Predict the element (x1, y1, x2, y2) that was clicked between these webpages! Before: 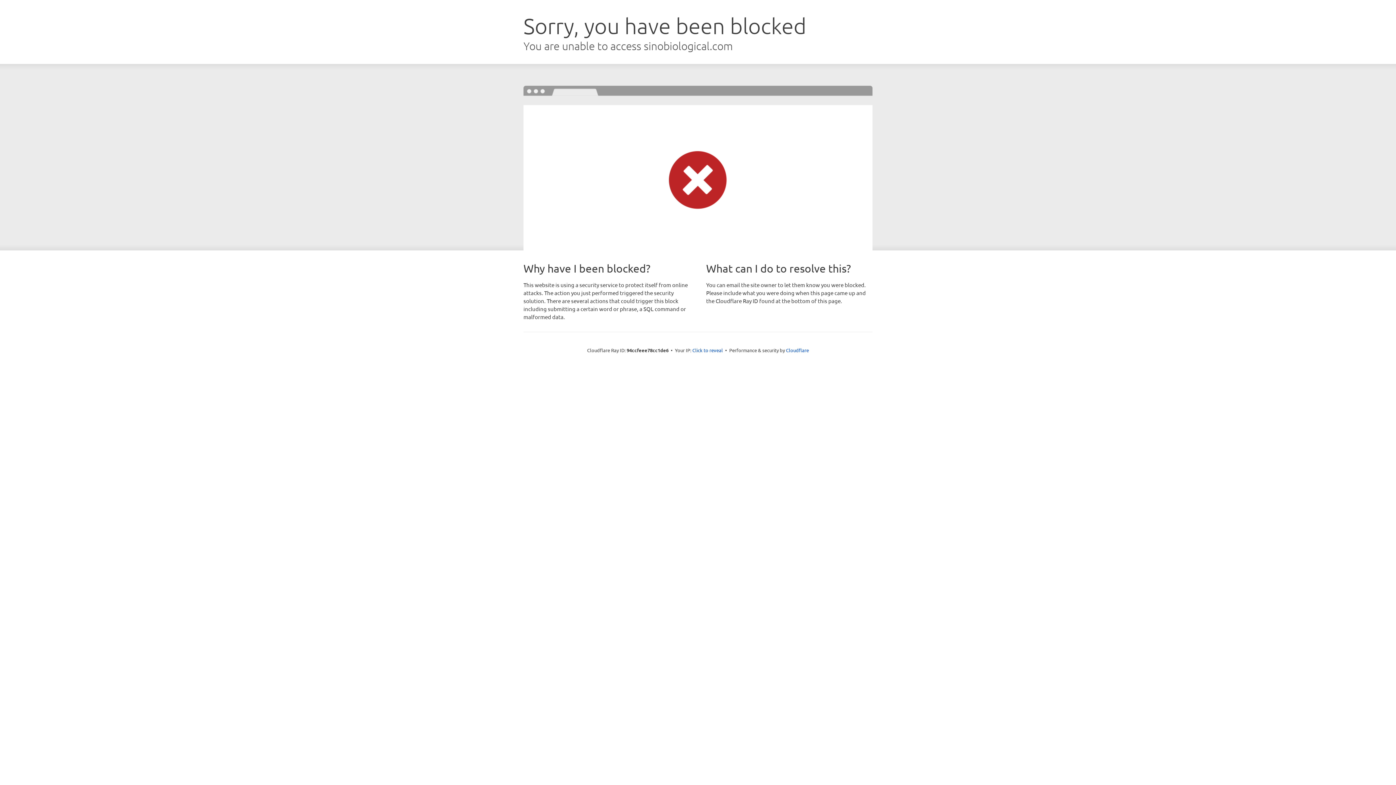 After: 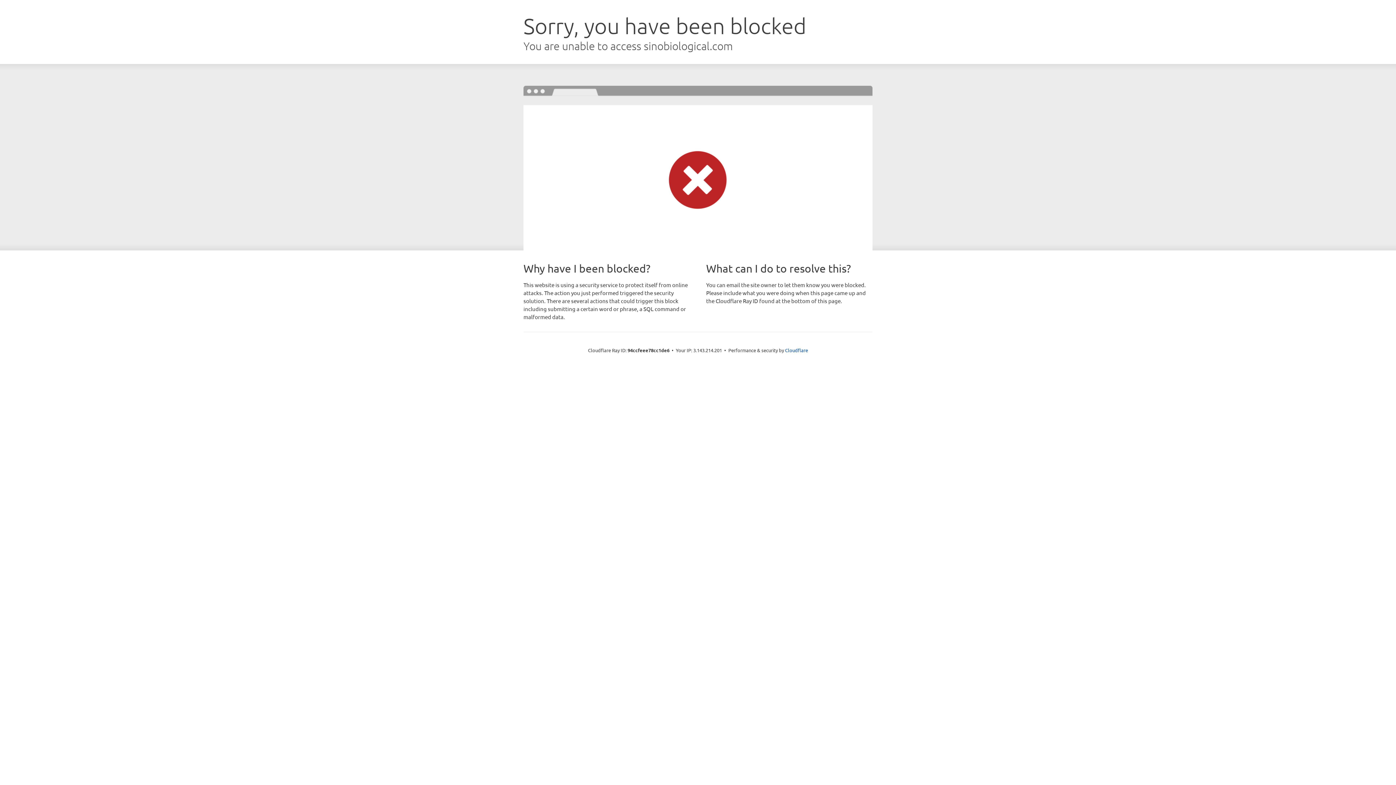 Action: bbox: (692, 346, 723, 353) label: Click to reveal